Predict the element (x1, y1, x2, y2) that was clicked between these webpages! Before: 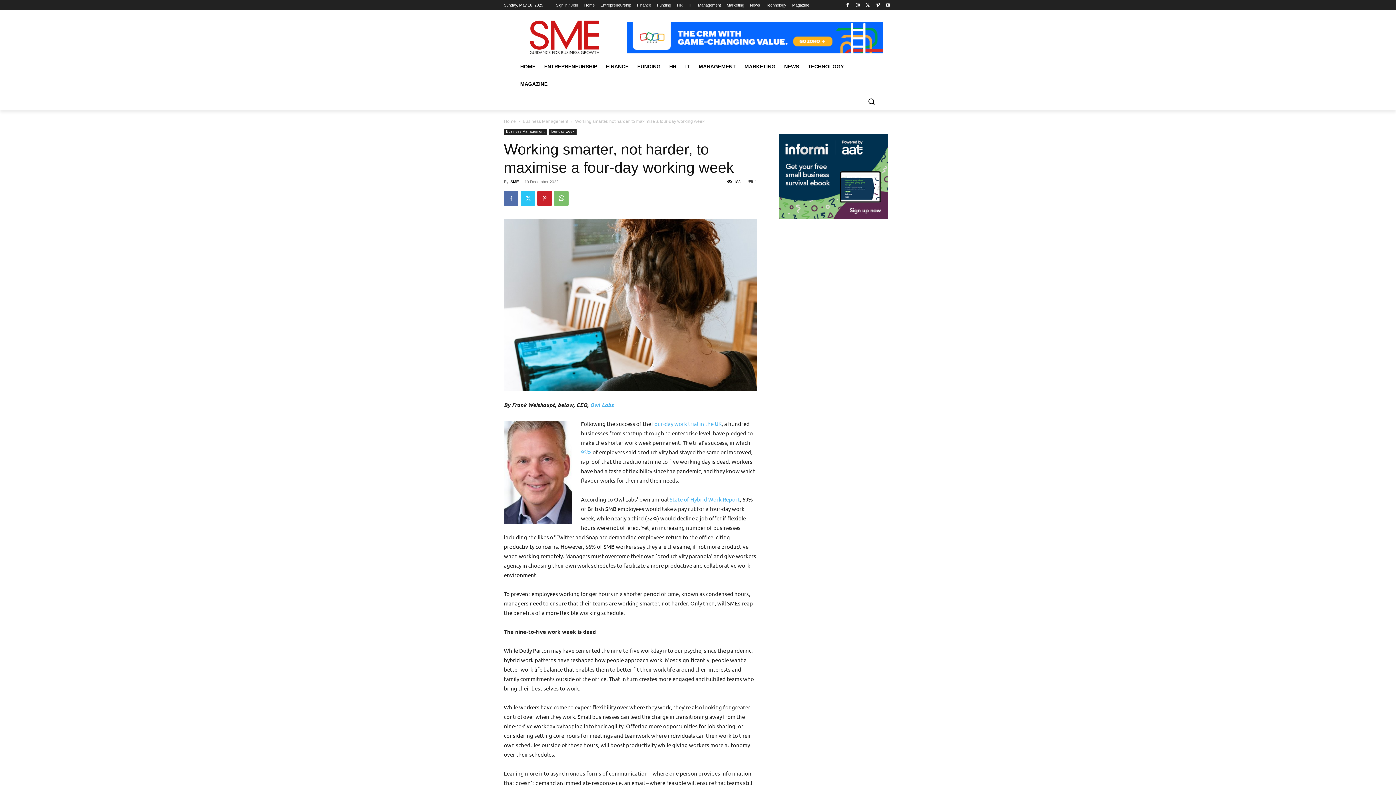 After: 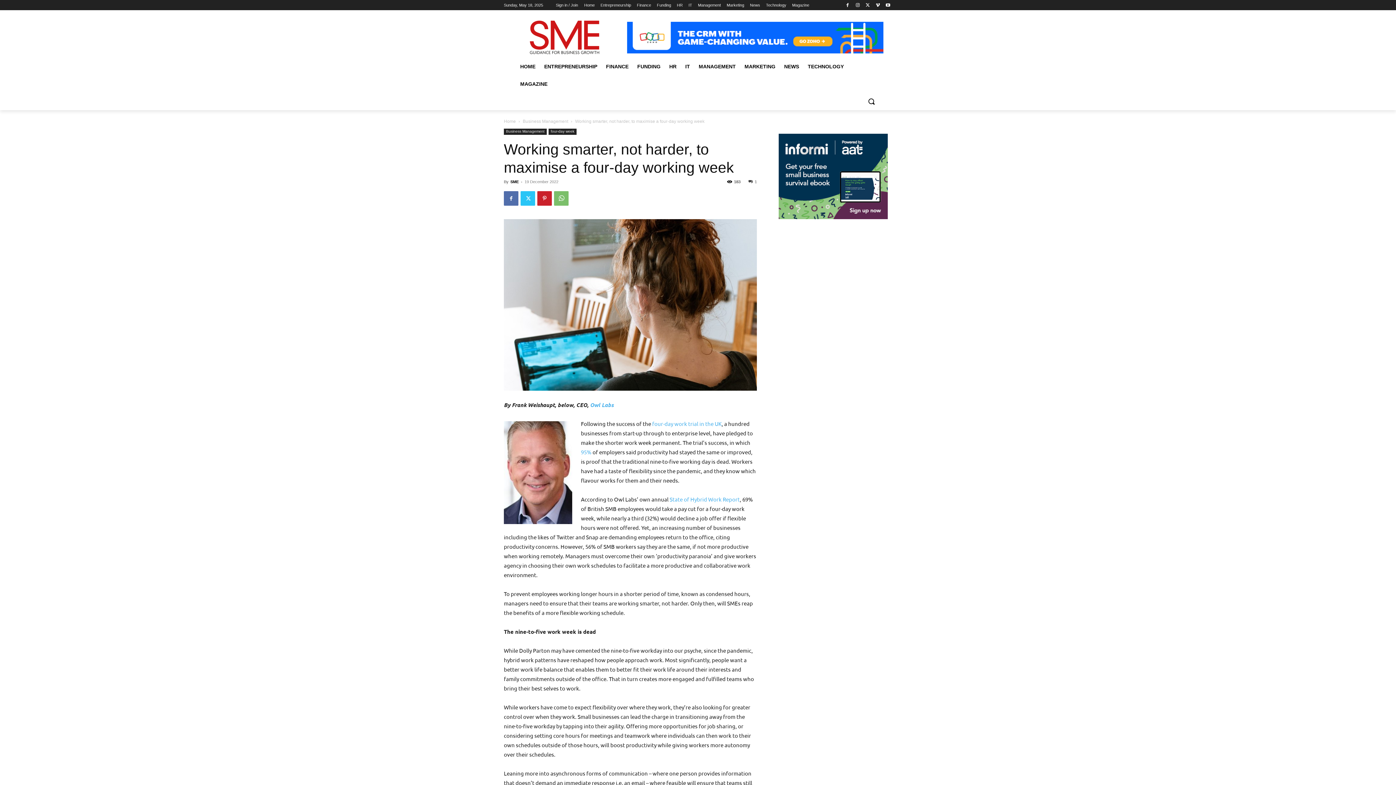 Action: label: 1 bbox: (748, 179, 757, 184)